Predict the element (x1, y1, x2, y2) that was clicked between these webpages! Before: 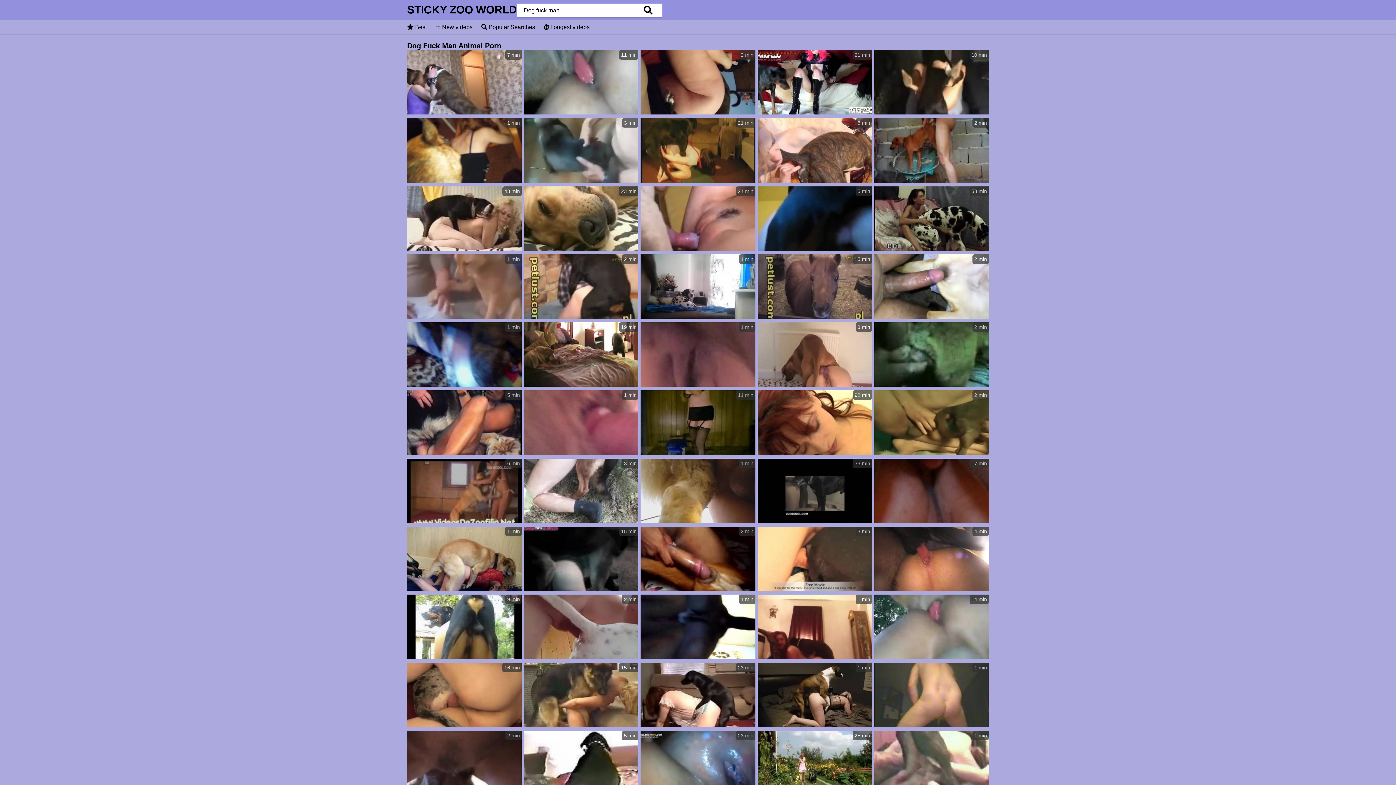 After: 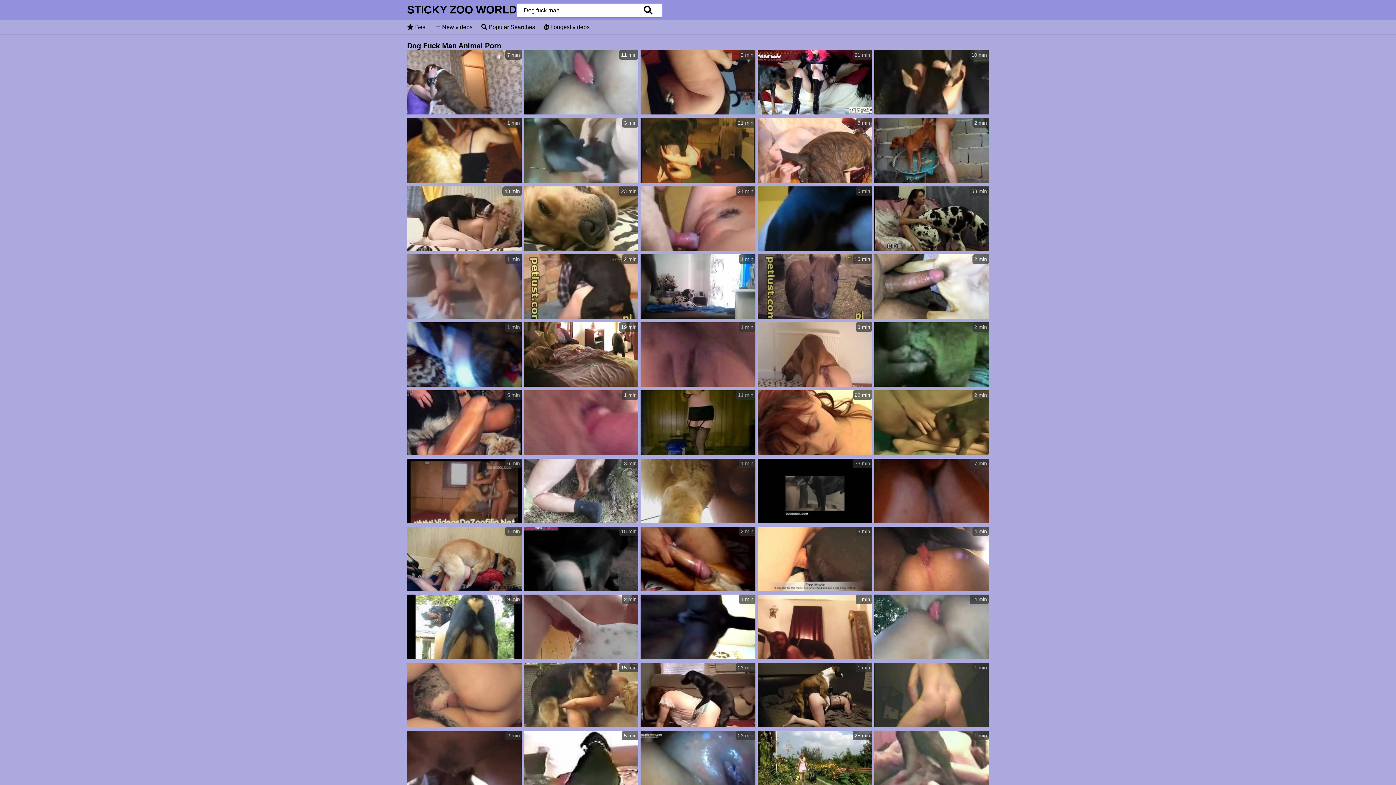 Action: label: 16 min bbox: (407, 663, 521, 729)